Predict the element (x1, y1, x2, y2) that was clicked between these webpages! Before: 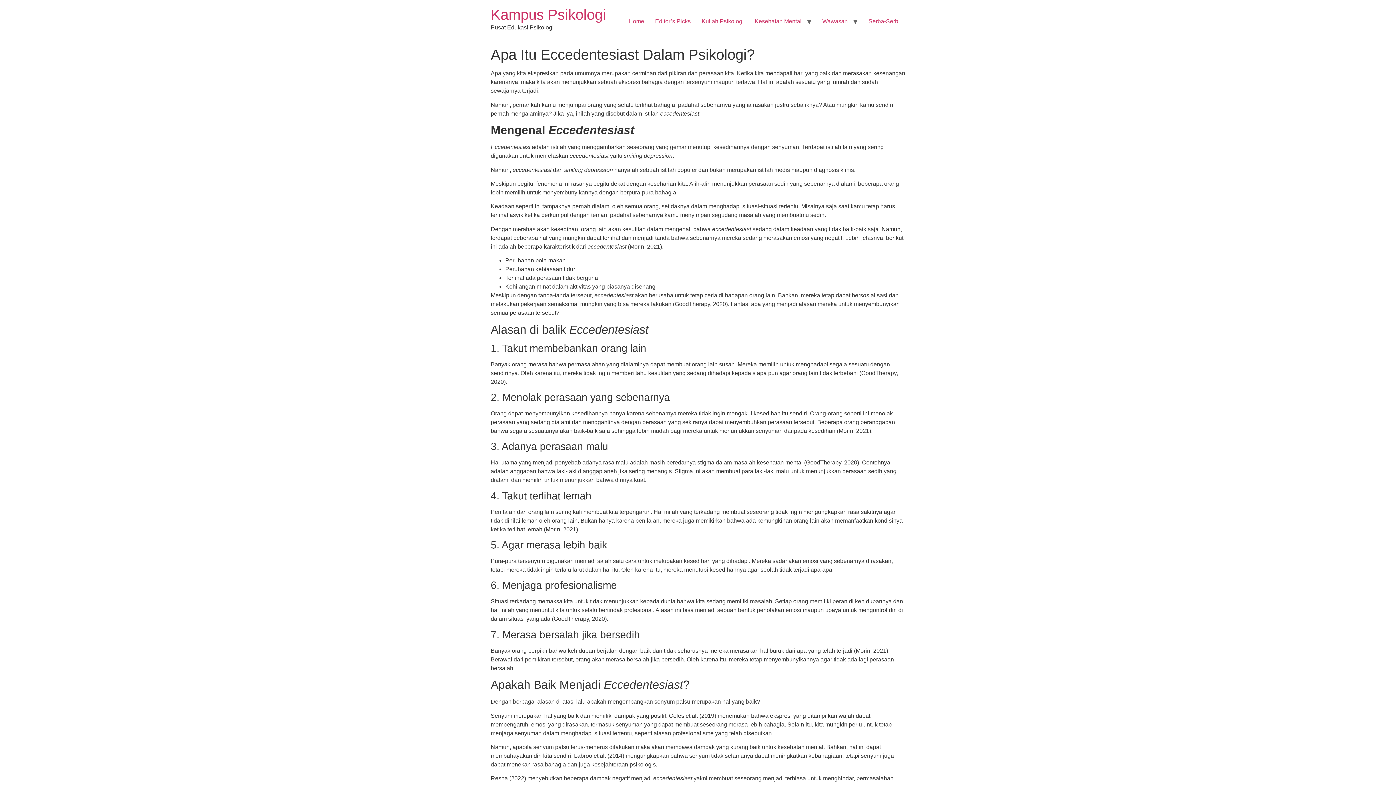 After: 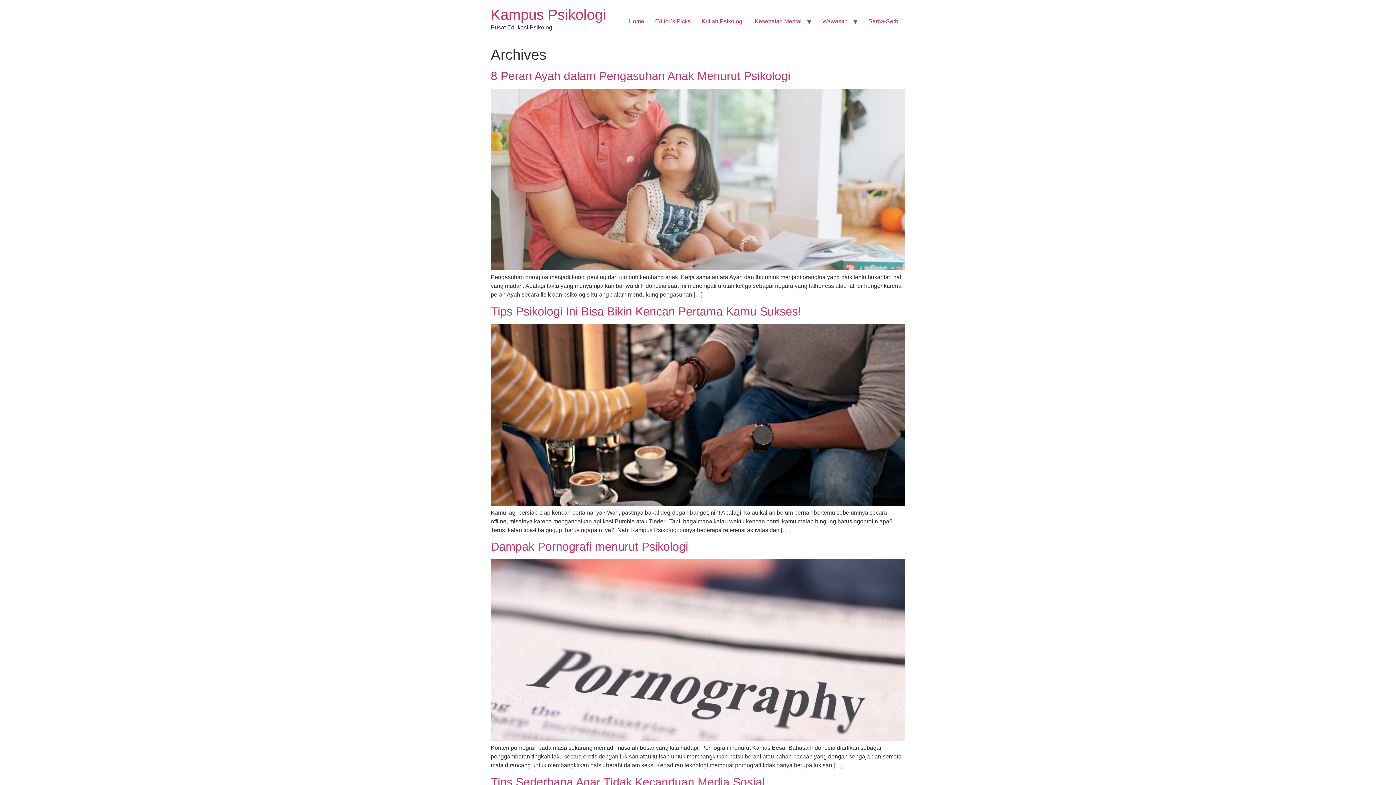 Action: label: Kampus Psikologi bbox: (490, 6, 606, 22)